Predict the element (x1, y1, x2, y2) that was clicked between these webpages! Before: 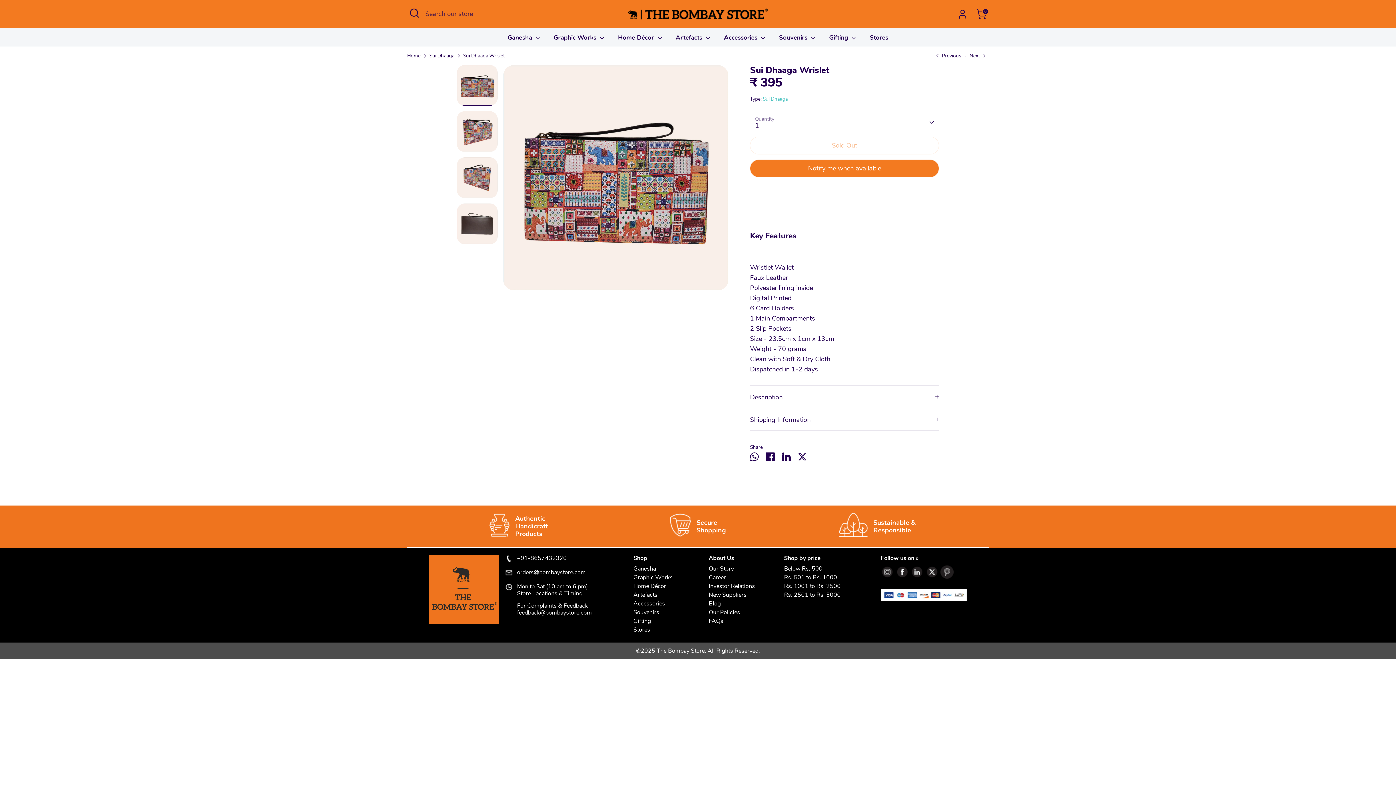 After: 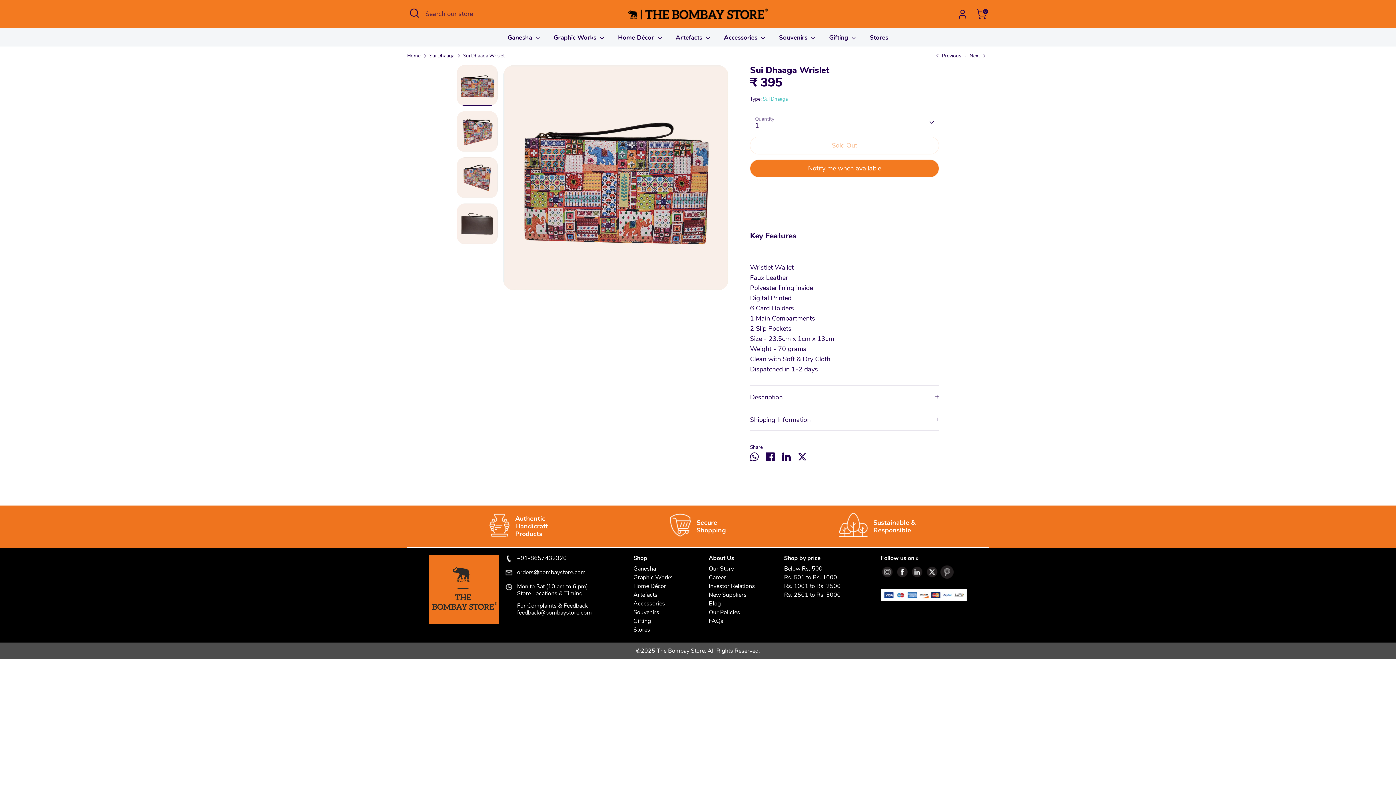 Action: bbox: (457, 65, 497, 105)